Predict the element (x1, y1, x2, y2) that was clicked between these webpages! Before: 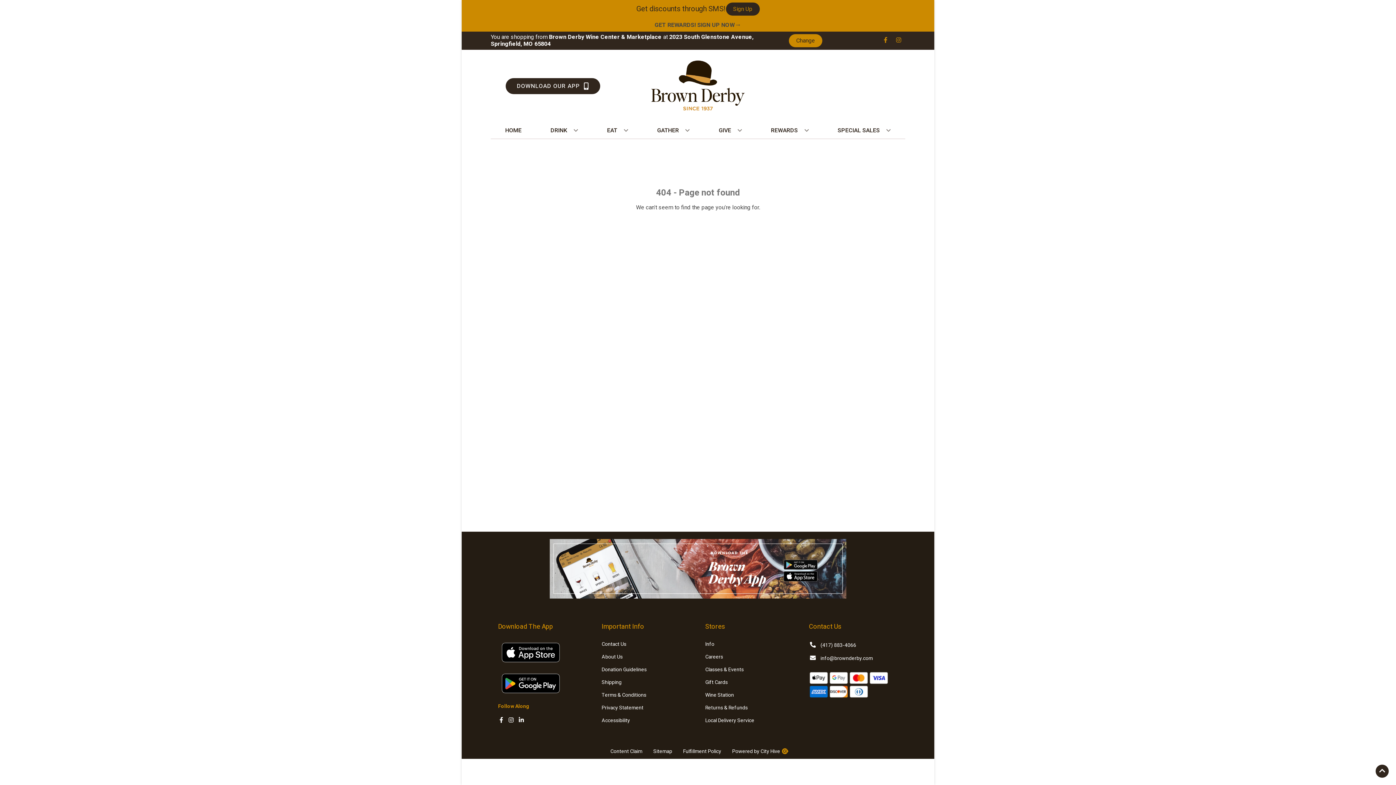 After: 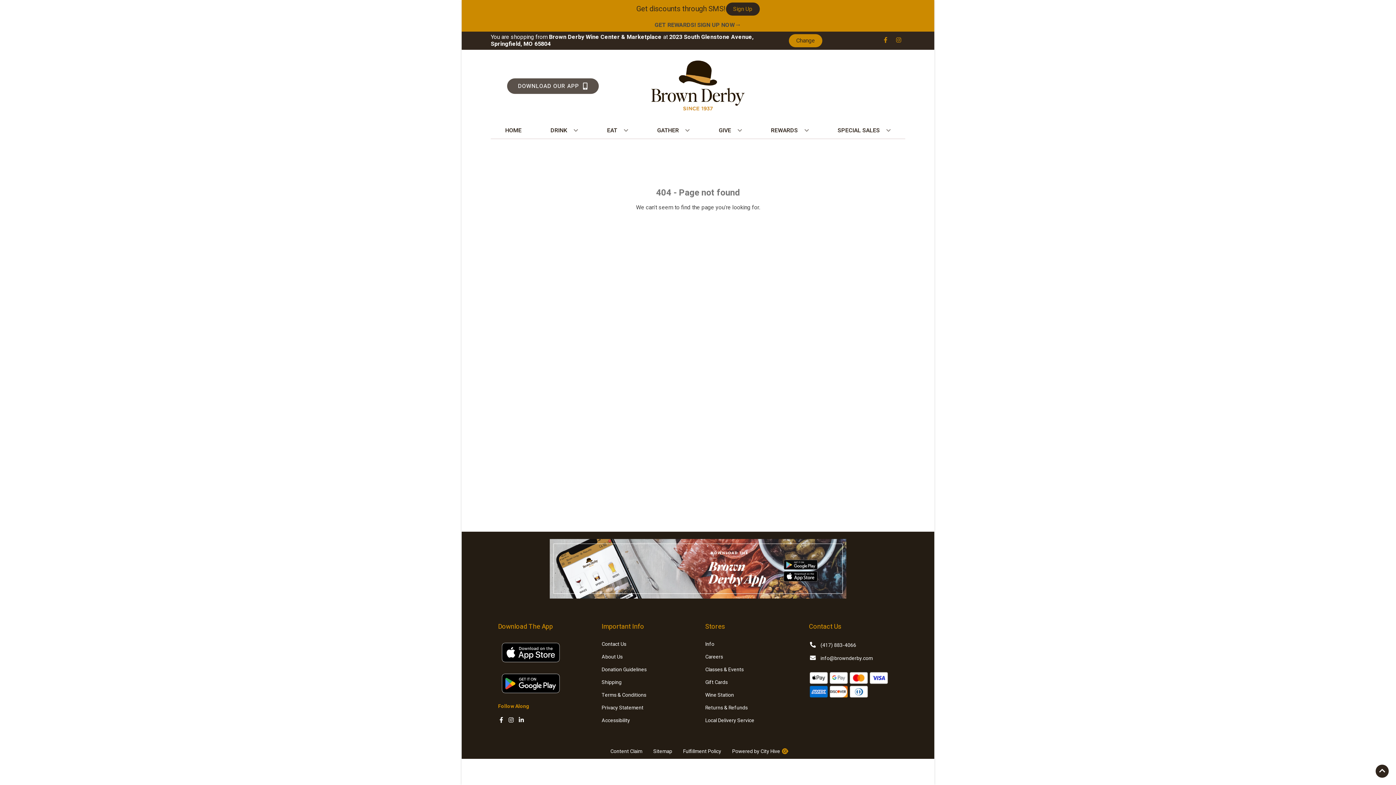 Action: label: Opens app link in a new tab to DOWNLOAD OUR APP bbox: (505, 78, 600, 94)